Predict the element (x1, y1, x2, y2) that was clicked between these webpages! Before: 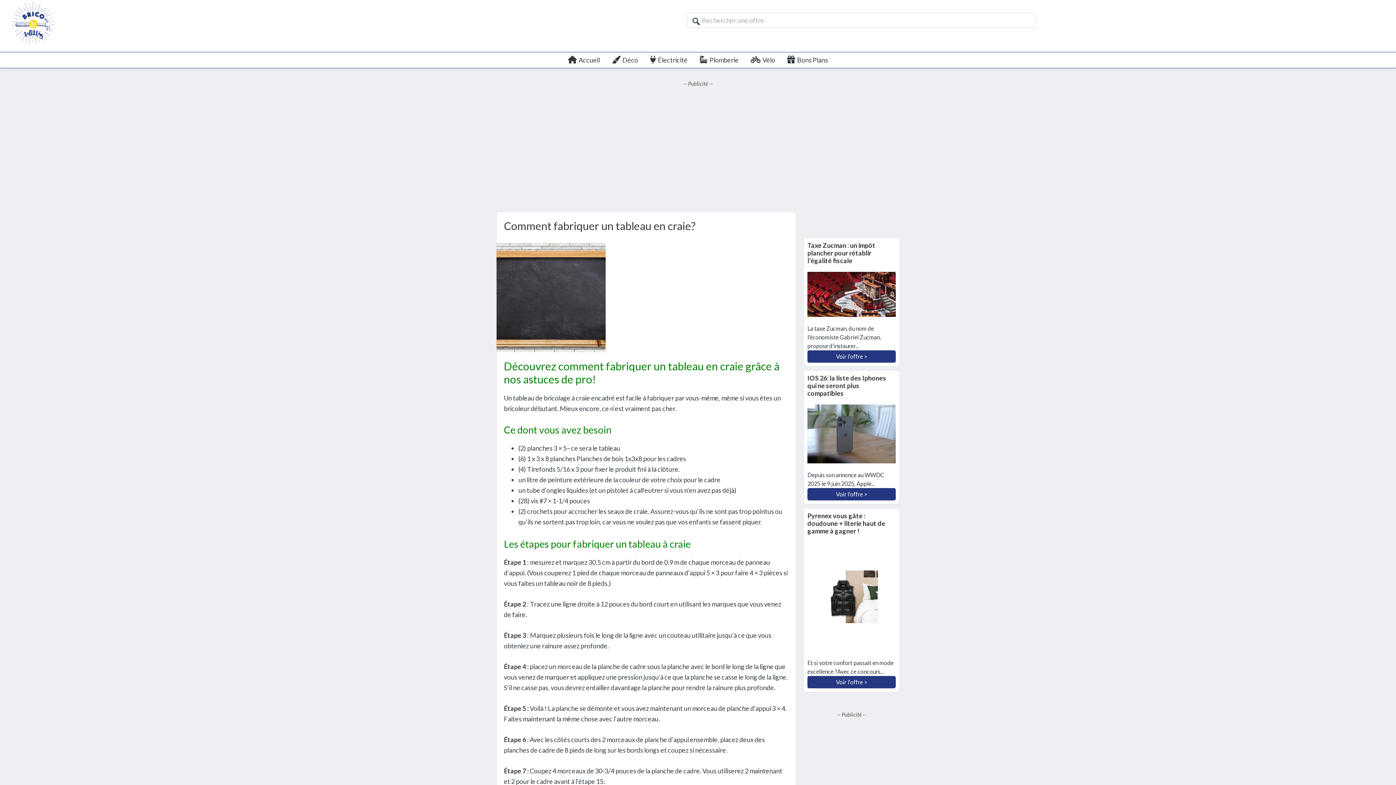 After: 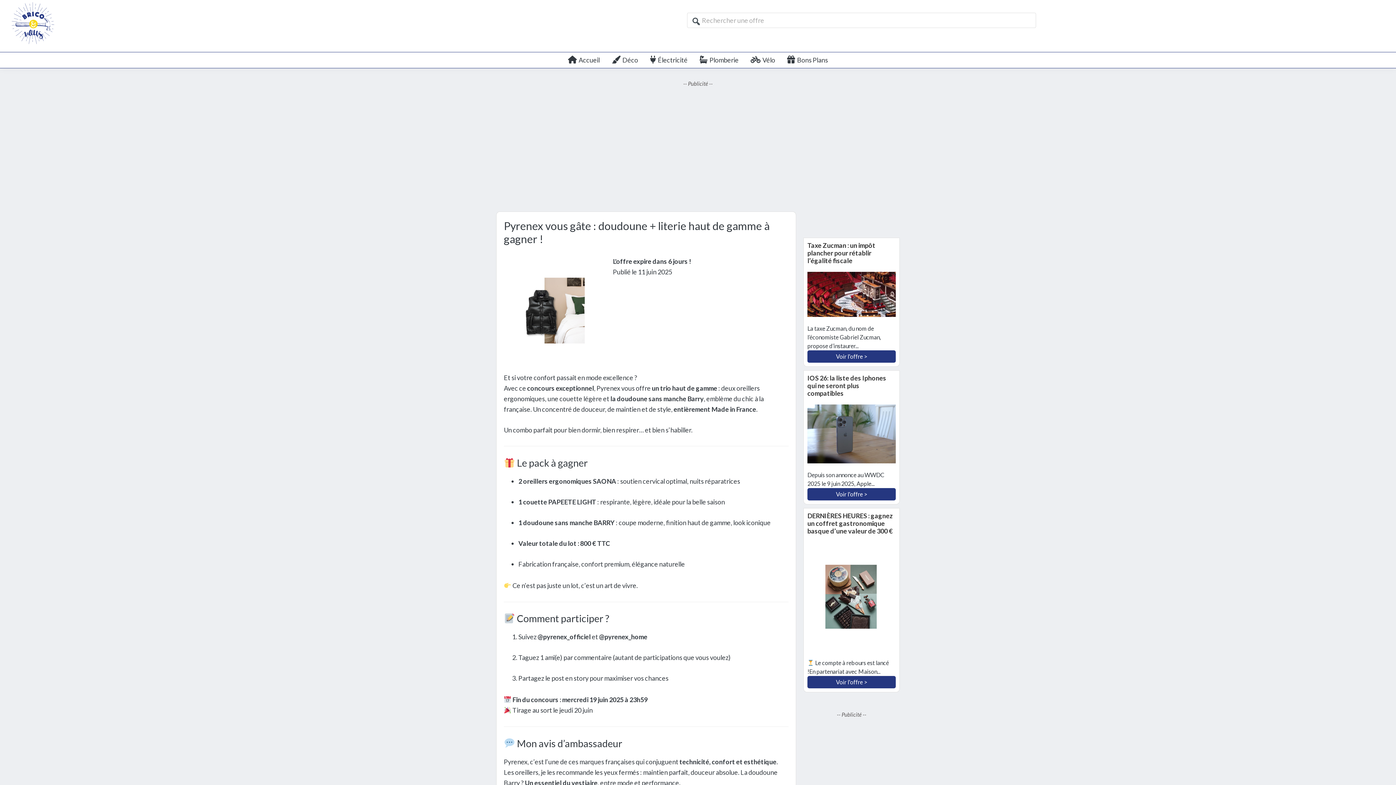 Action: bbox: (807, 512, 896, 535) label: Pyrenex vous gâte : doudoune + literie haut de gamme à gagner !